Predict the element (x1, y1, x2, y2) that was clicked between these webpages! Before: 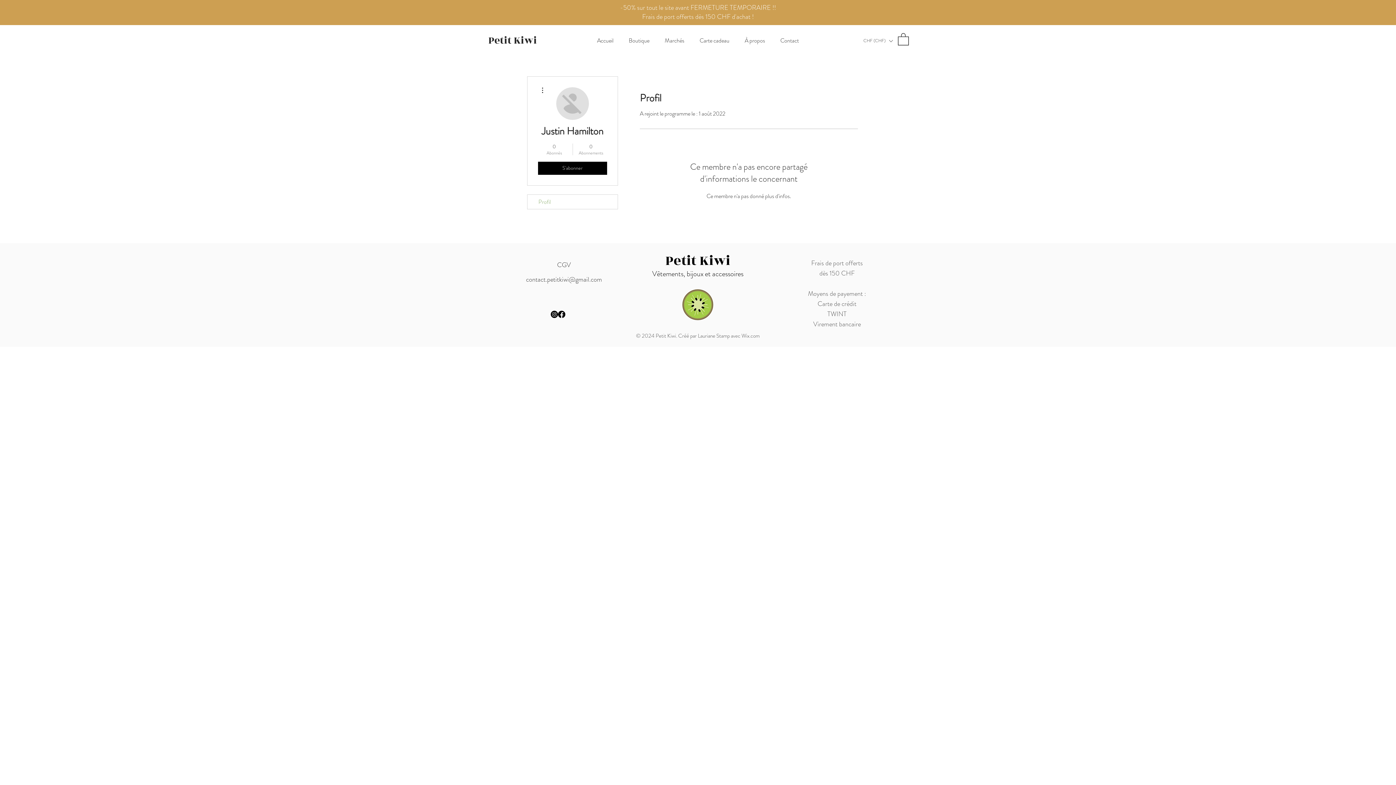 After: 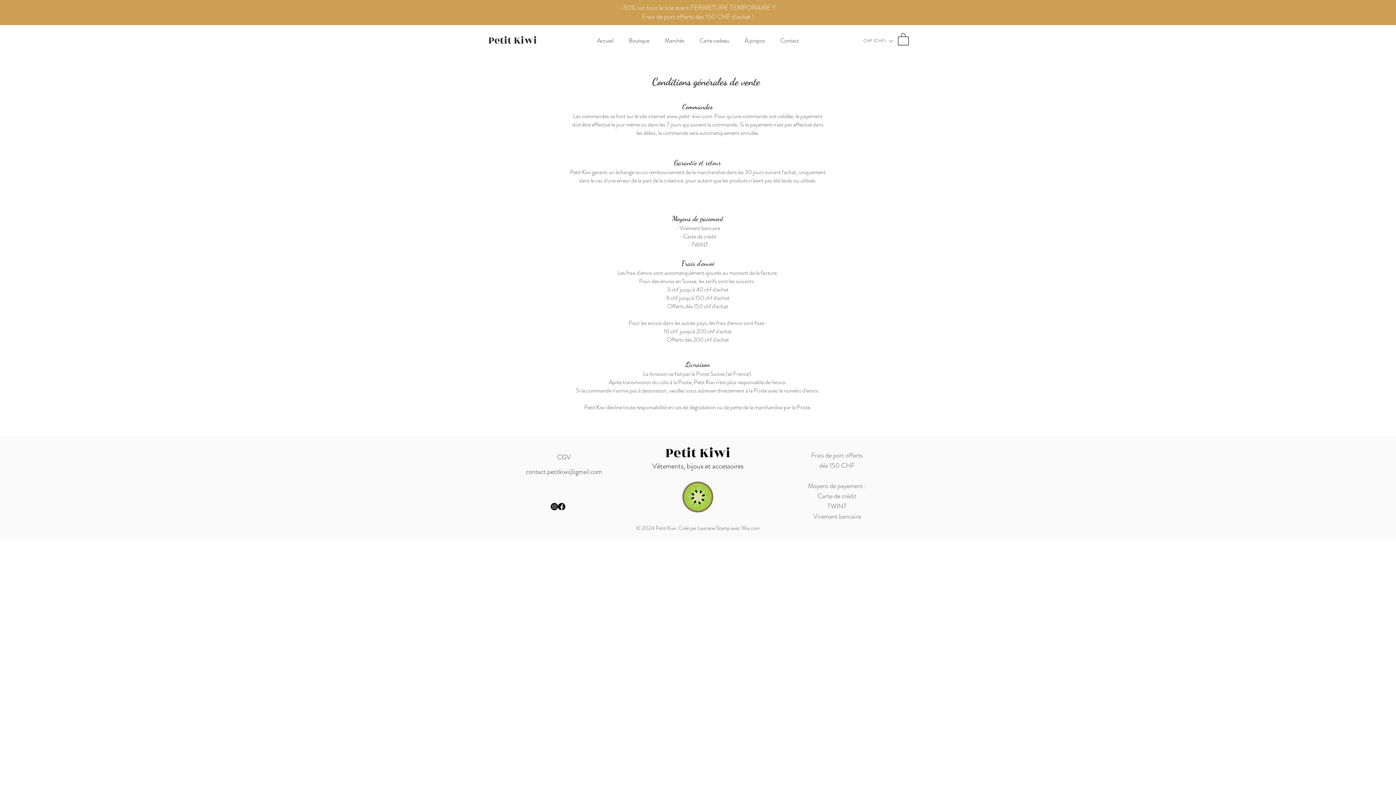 Action: bbox: (808, 288, 866, 298) label: Moyens de payement :